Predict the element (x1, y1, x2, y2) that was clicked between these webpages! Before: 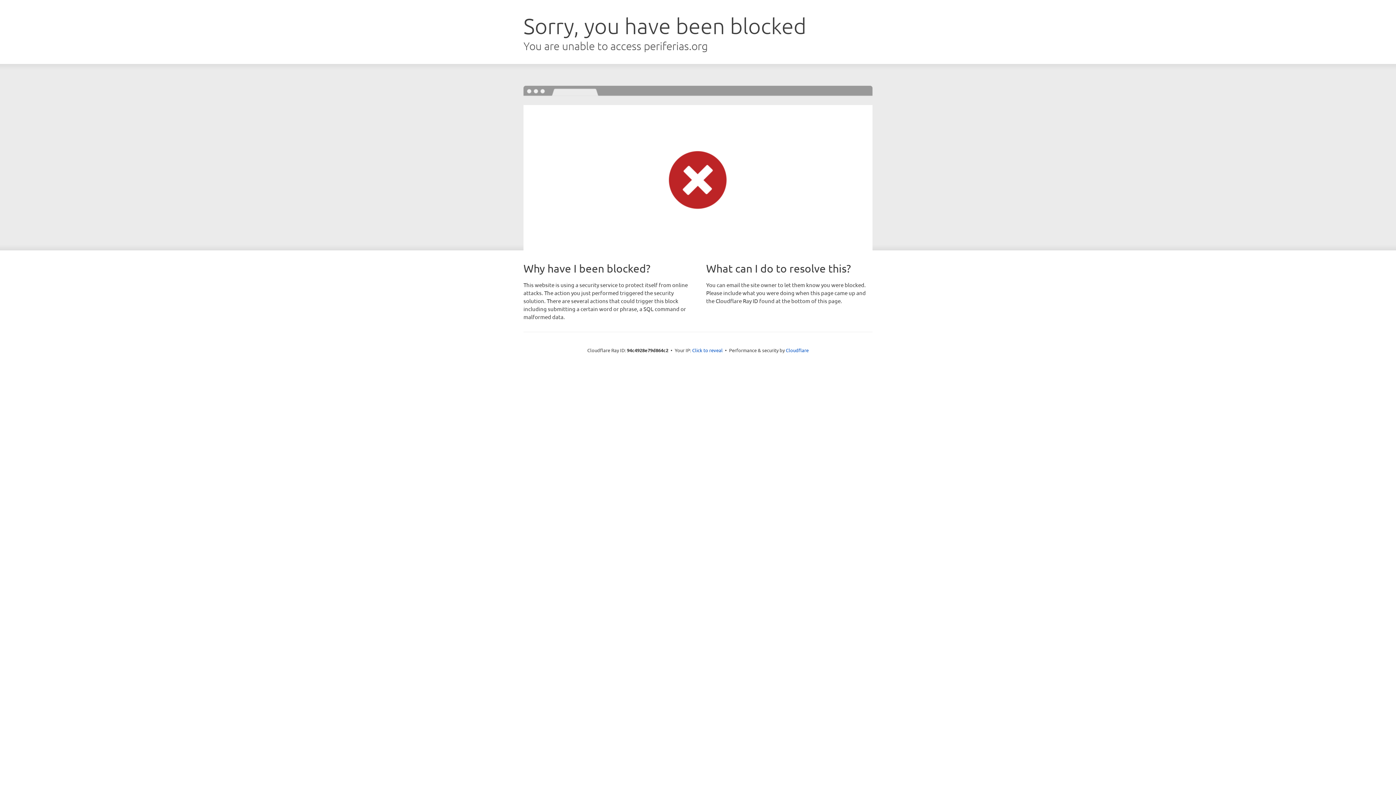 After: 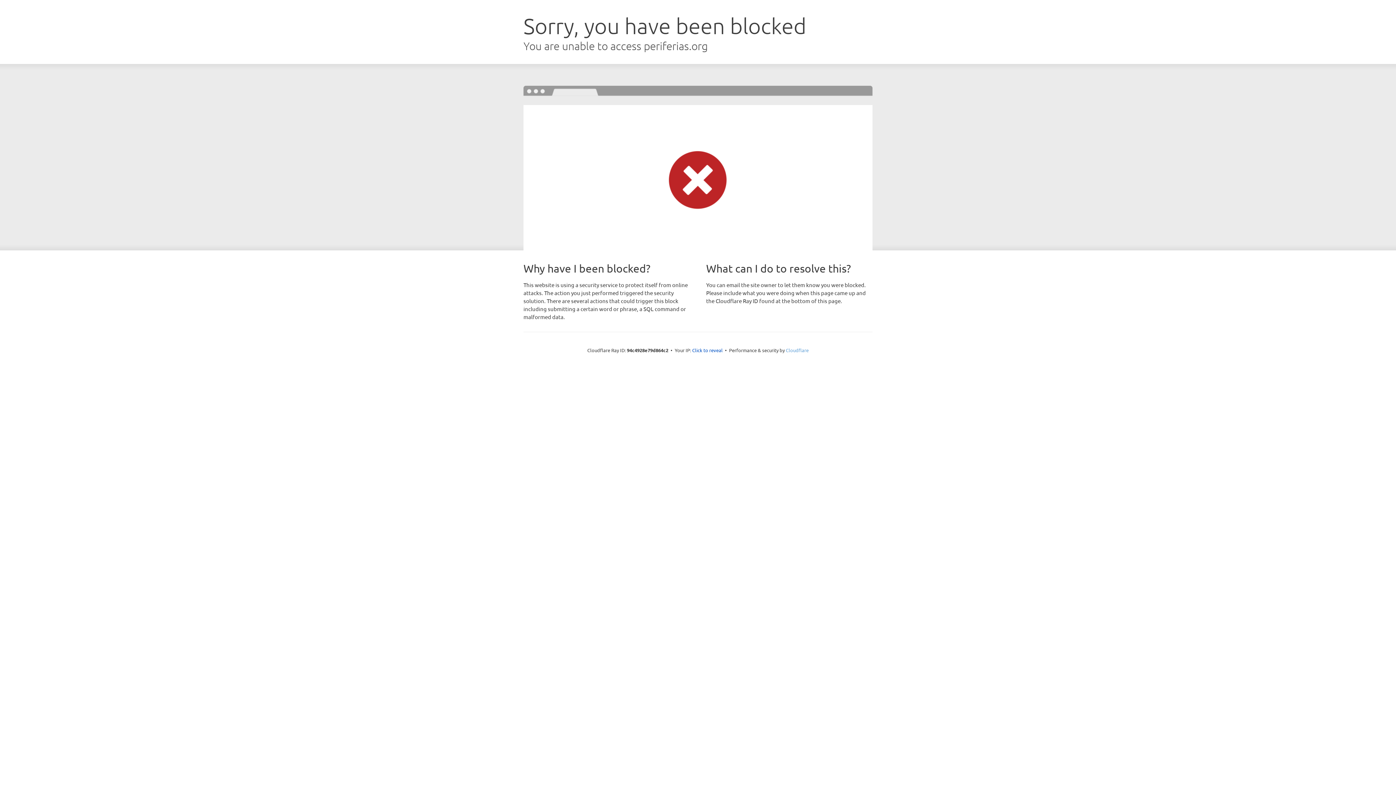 Action: label: Cloudflare bbox: (786, 347, 808, 353)